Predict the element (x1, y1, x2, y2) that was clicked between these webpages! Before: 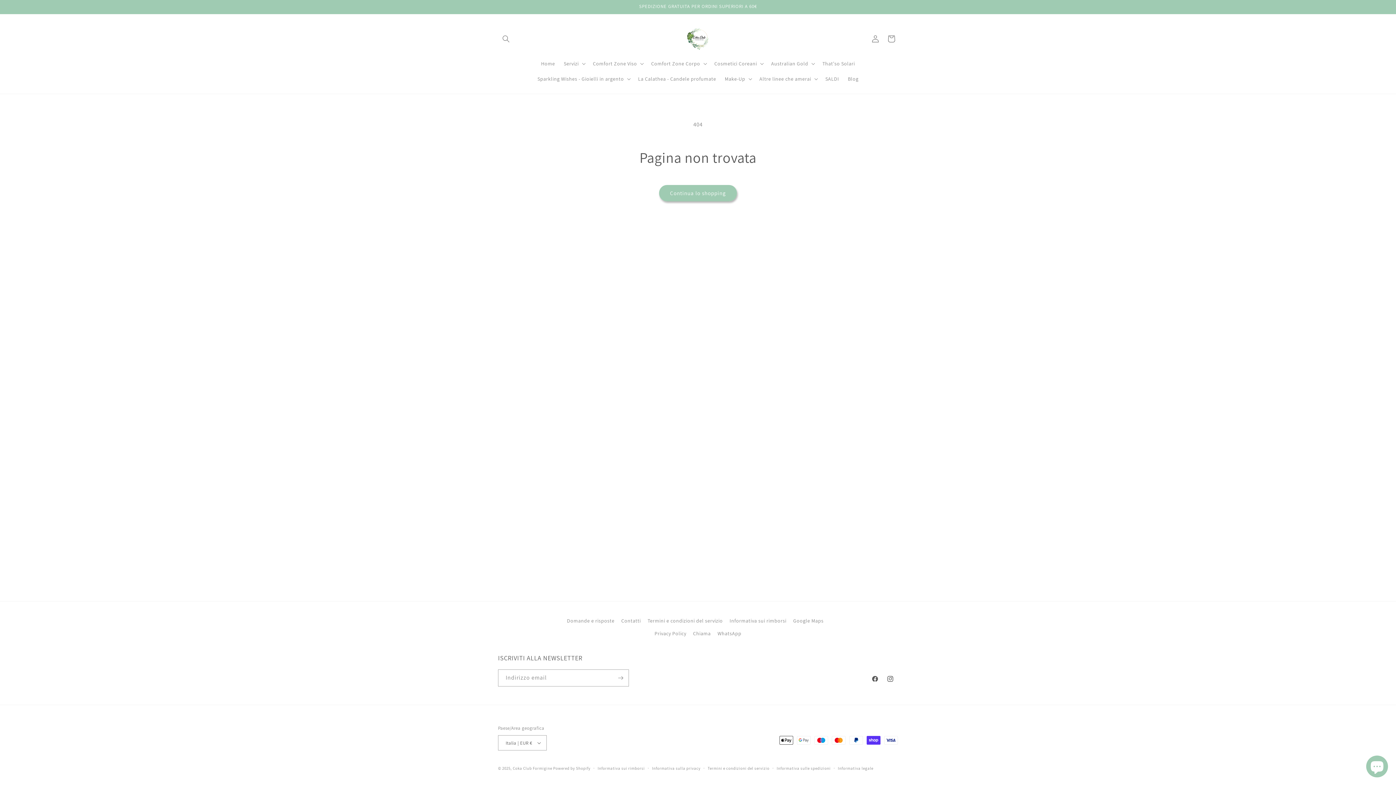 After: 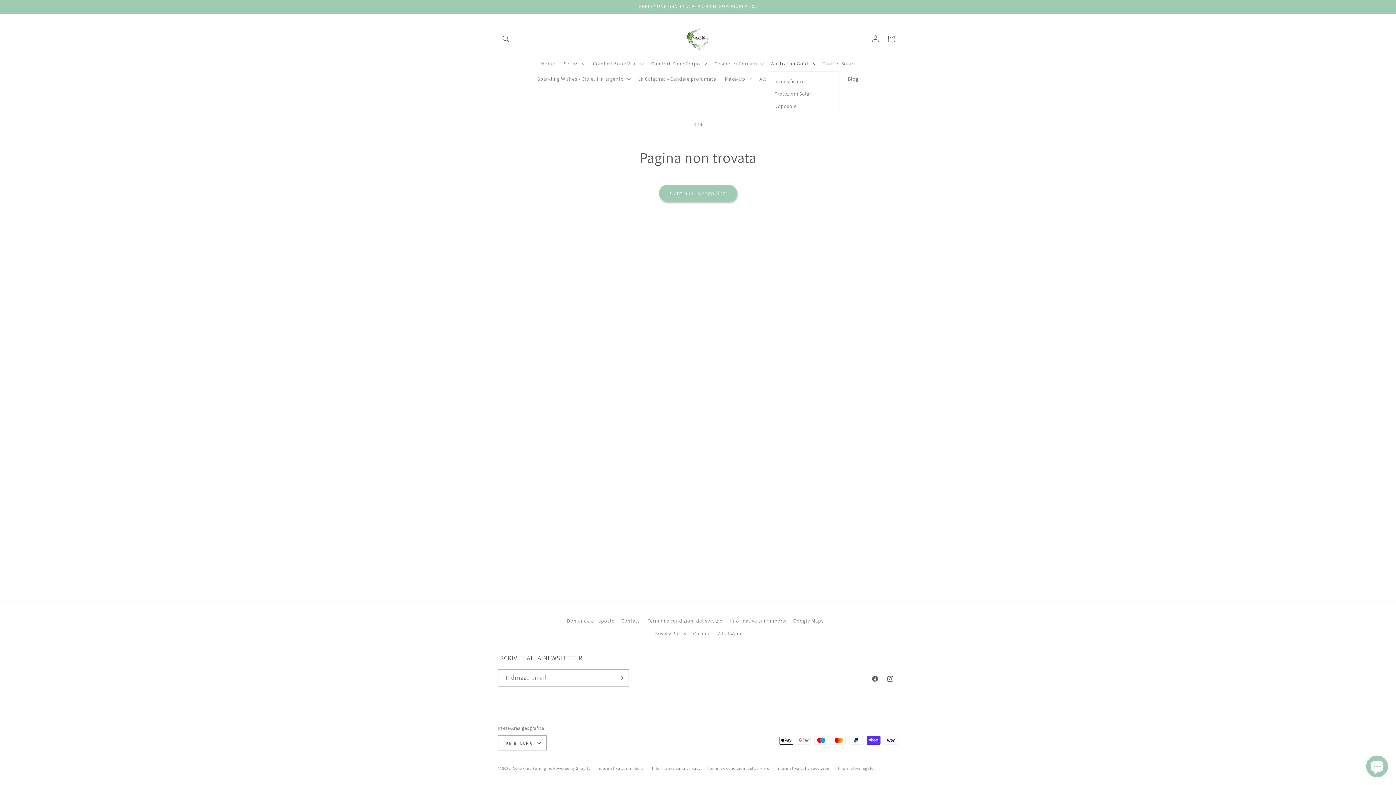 Action: bbox: (766, 56, 818, 71) label: Australian Gold